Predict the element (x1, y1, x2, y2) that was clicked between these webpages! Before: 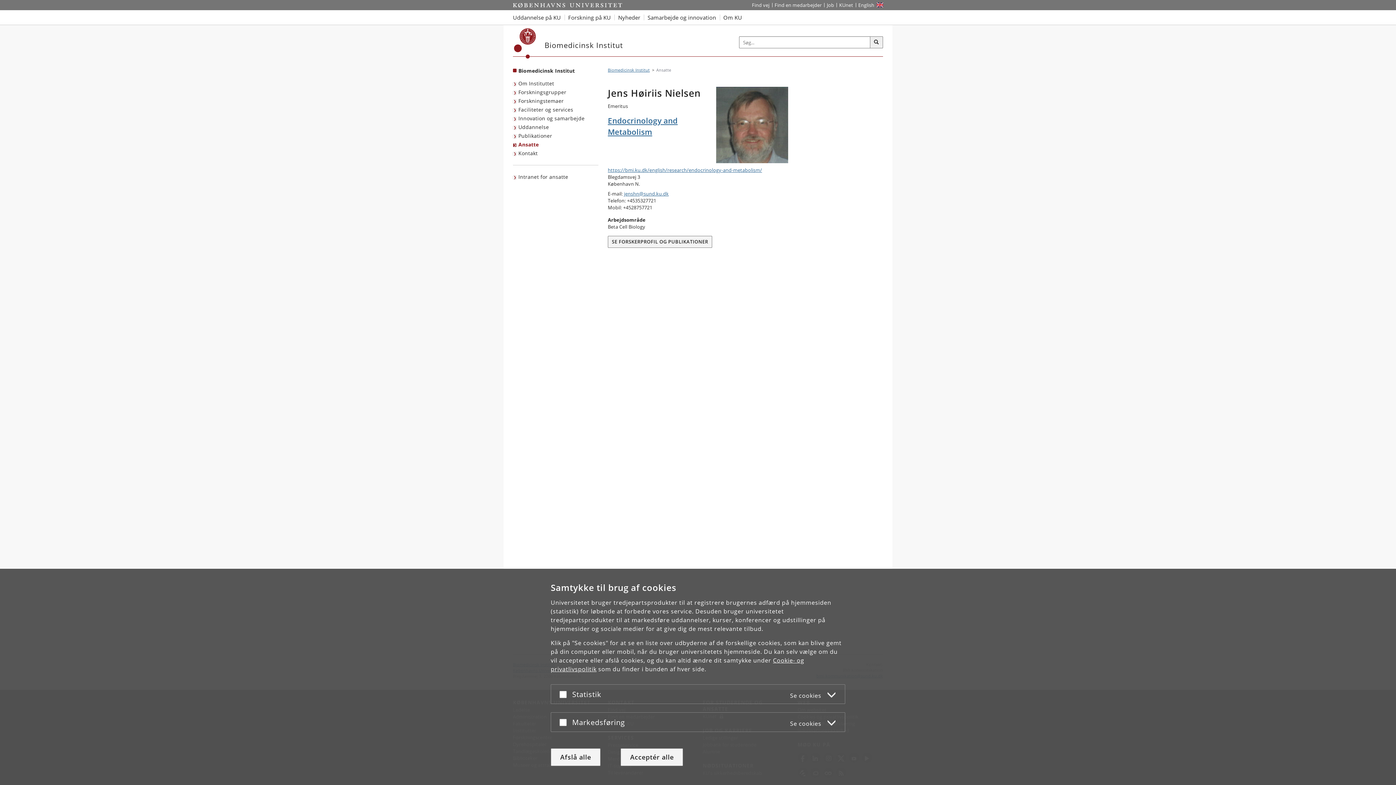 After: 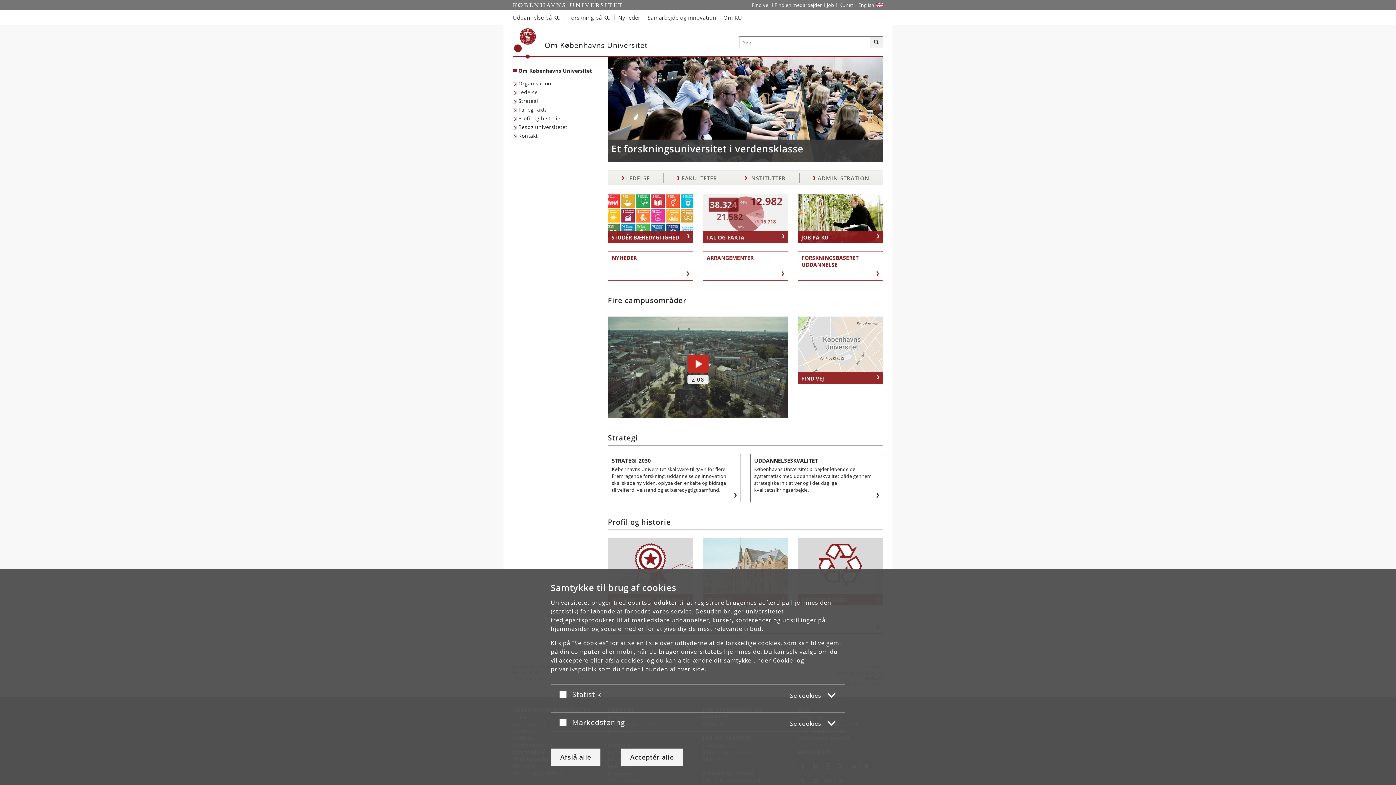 Action: label: Om KU bbox: (719, 10, 745, 24)